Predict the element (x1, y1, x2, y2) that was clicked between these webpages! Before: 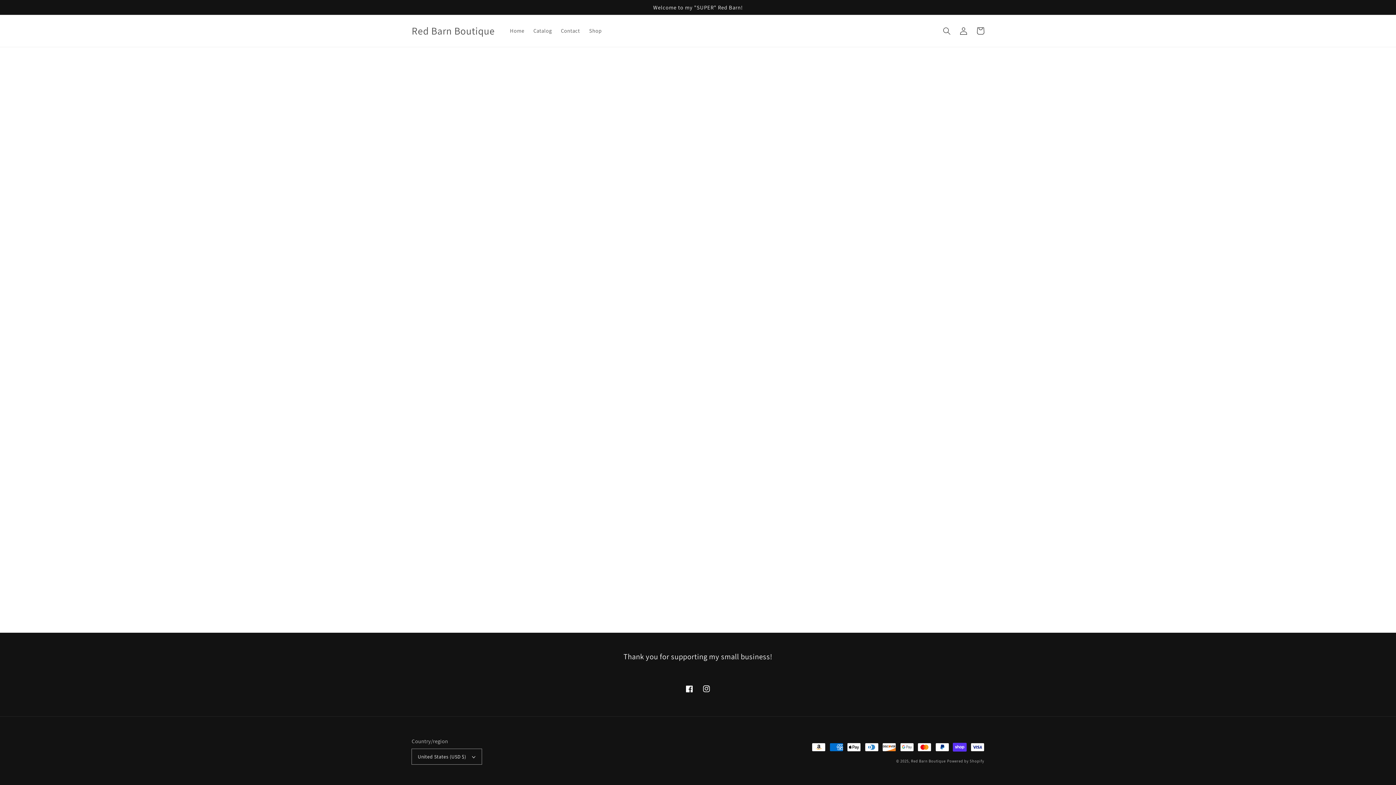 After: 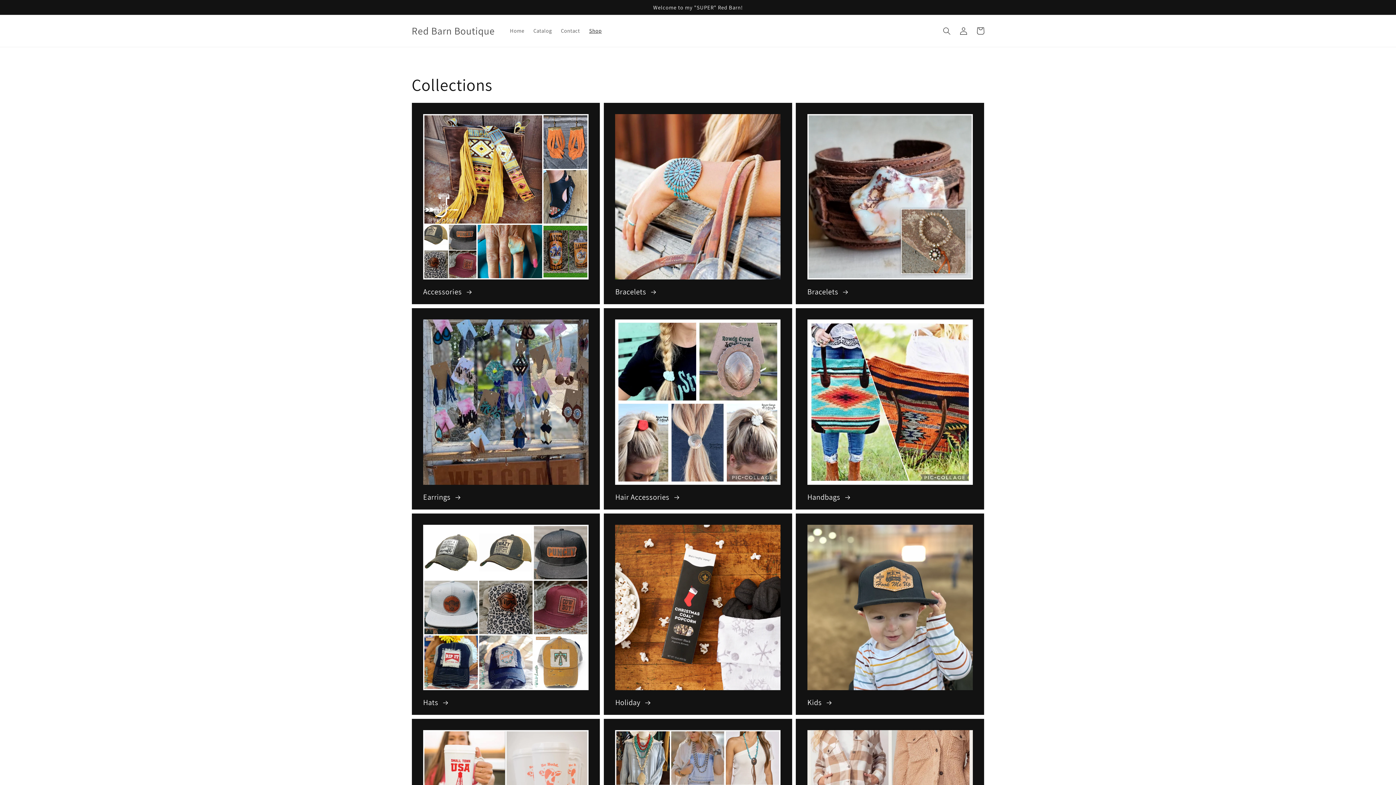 Action: bbox: (584, 23, 606, 38) label: Shop